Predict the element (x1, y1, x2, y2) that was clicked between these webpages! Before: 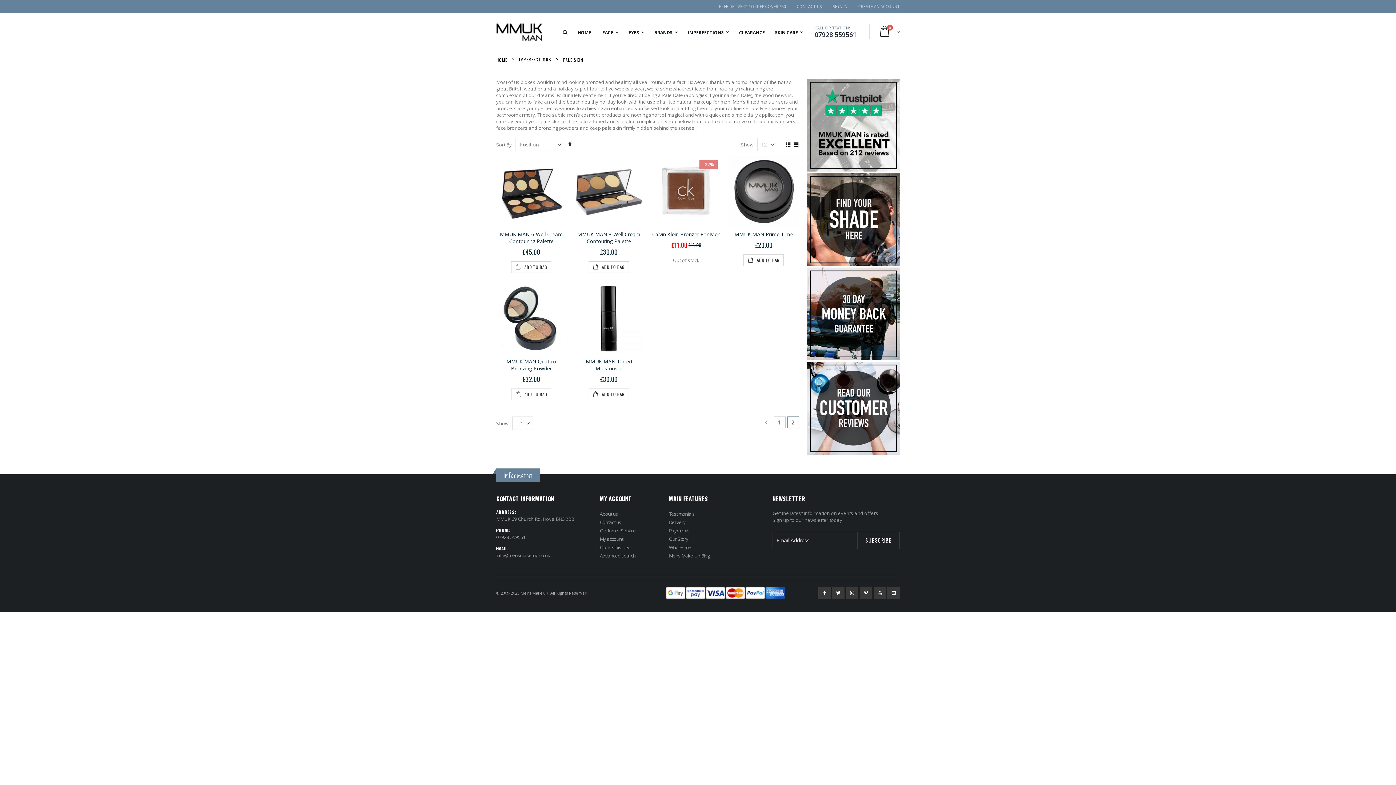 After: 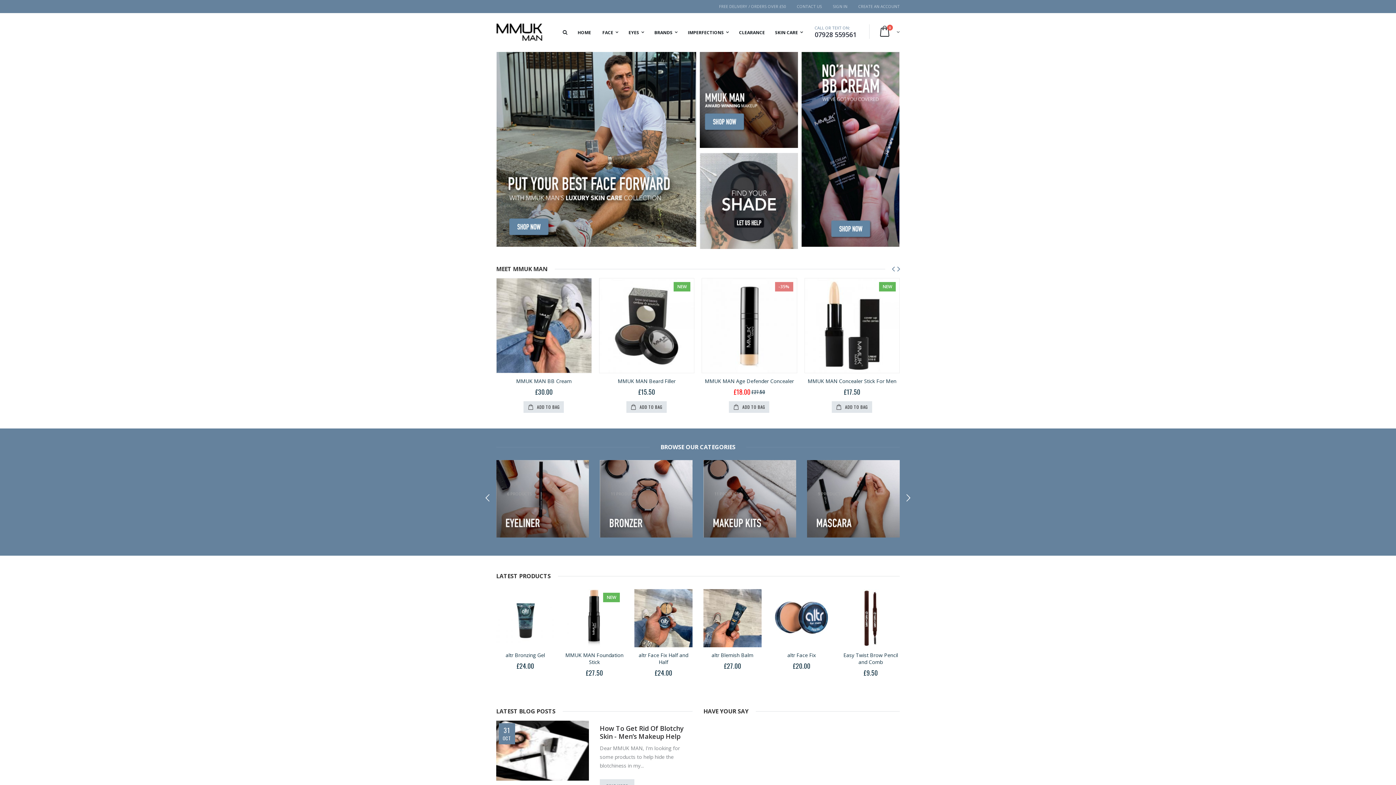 Action: bbox: (496, 23, 542, 41)